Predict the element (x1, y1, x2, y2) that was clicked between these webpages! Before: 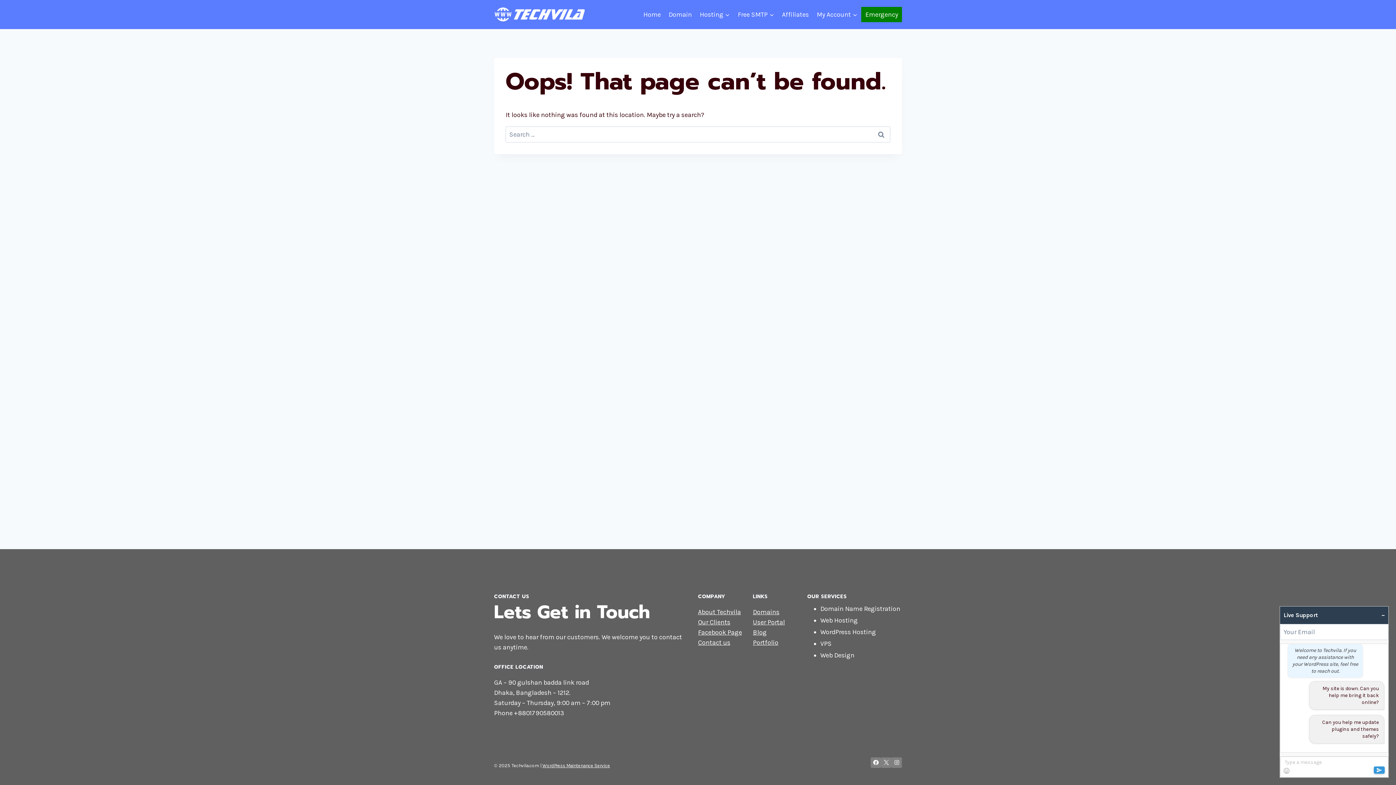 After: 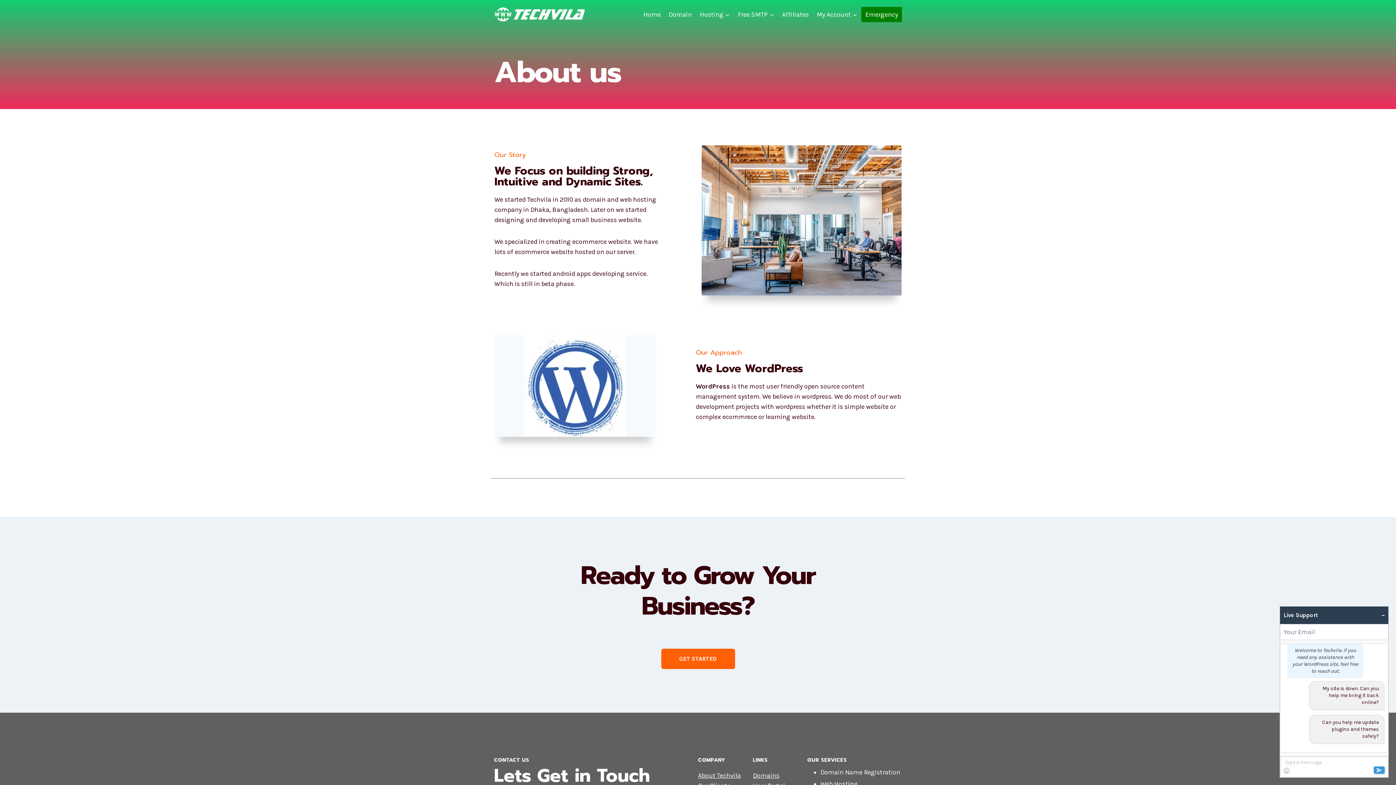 Action: bbox: (698, 608, 741, 616) label: About Techvila